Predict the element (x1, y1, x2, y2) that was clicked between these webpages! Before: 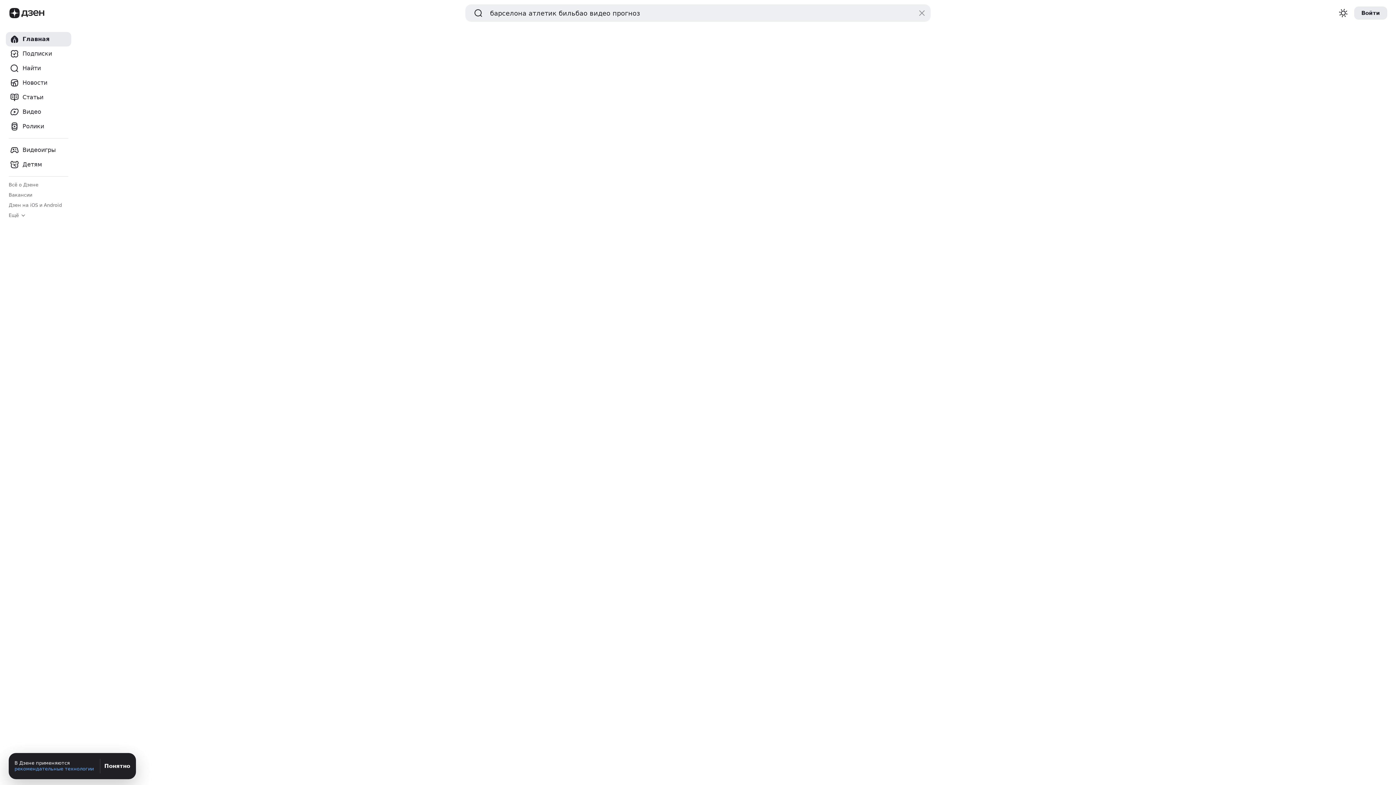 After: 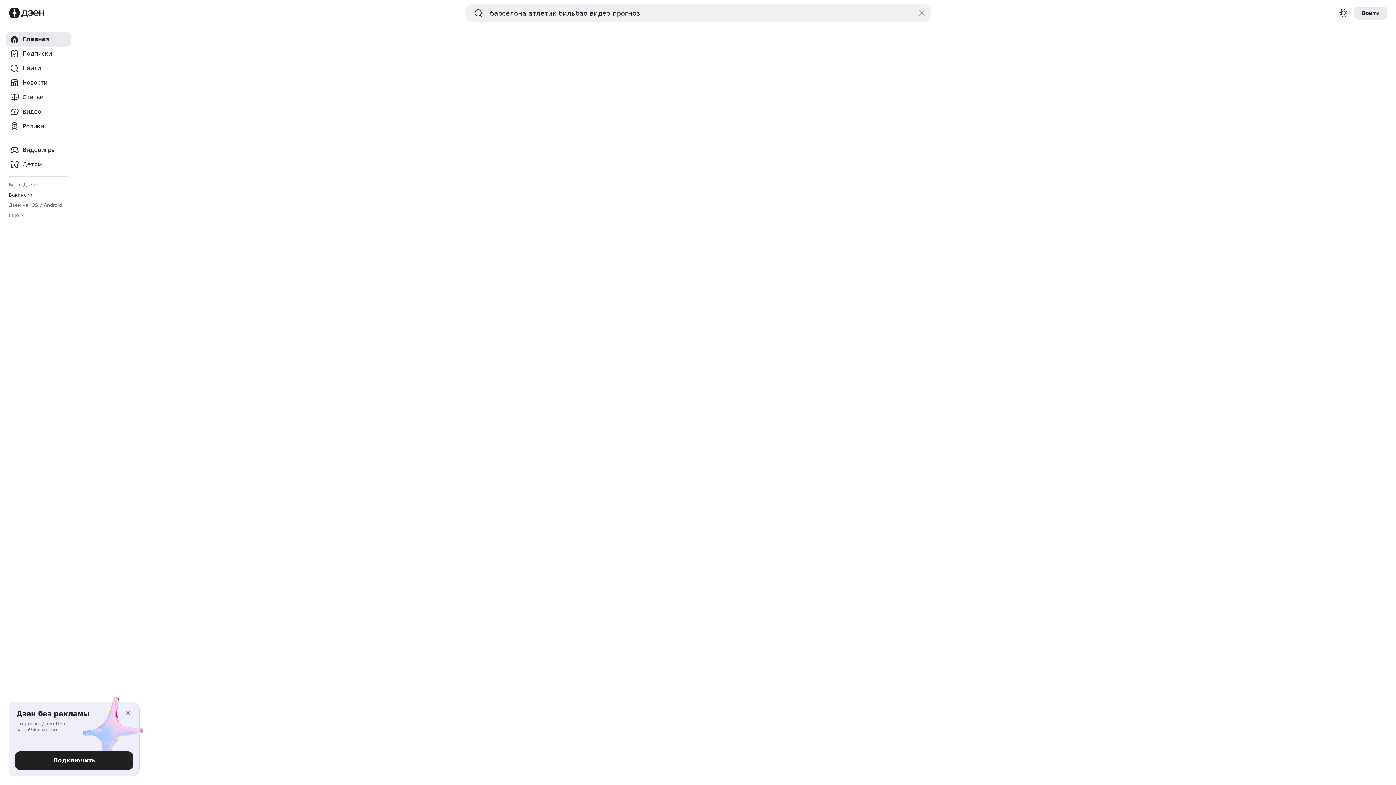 Action: label: Вакансии bbox: (8, 192, 32, 198)